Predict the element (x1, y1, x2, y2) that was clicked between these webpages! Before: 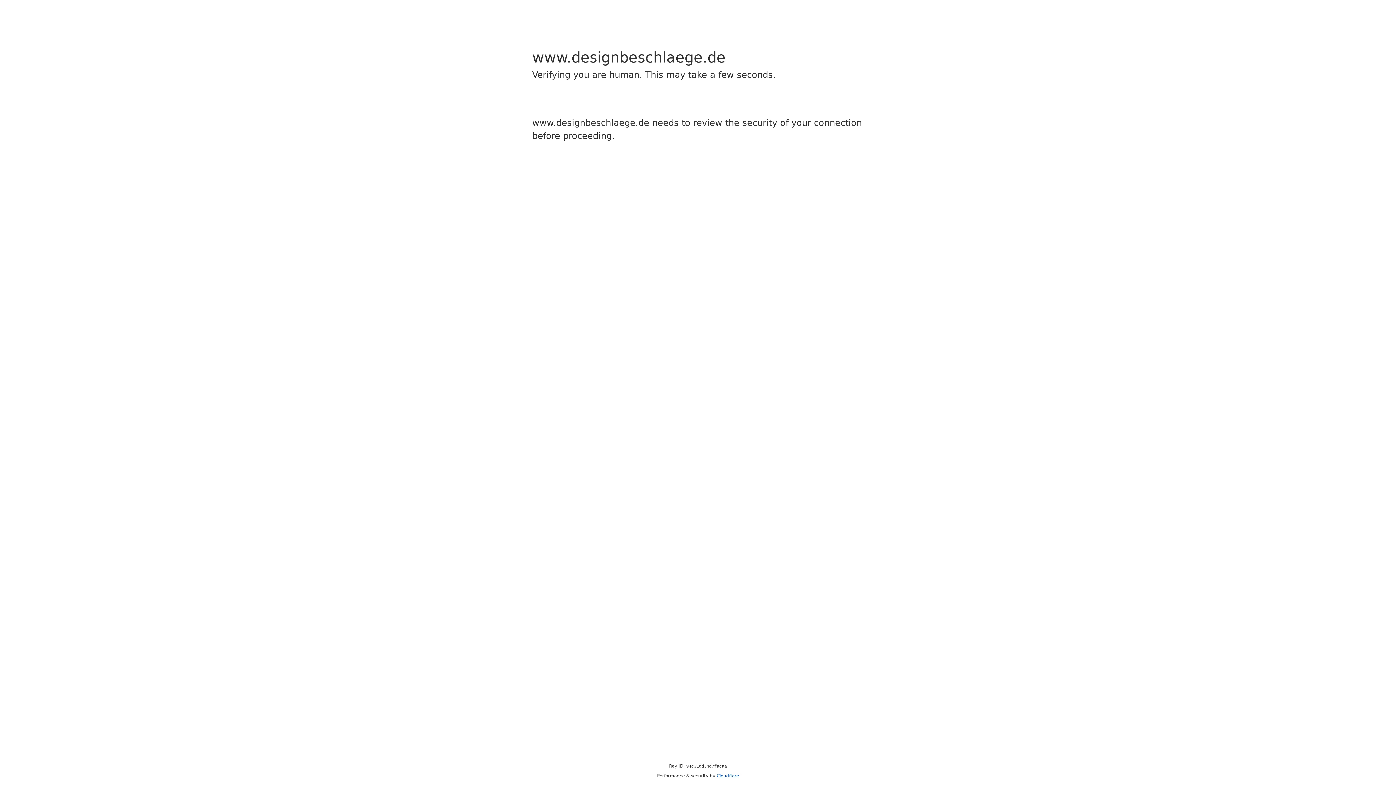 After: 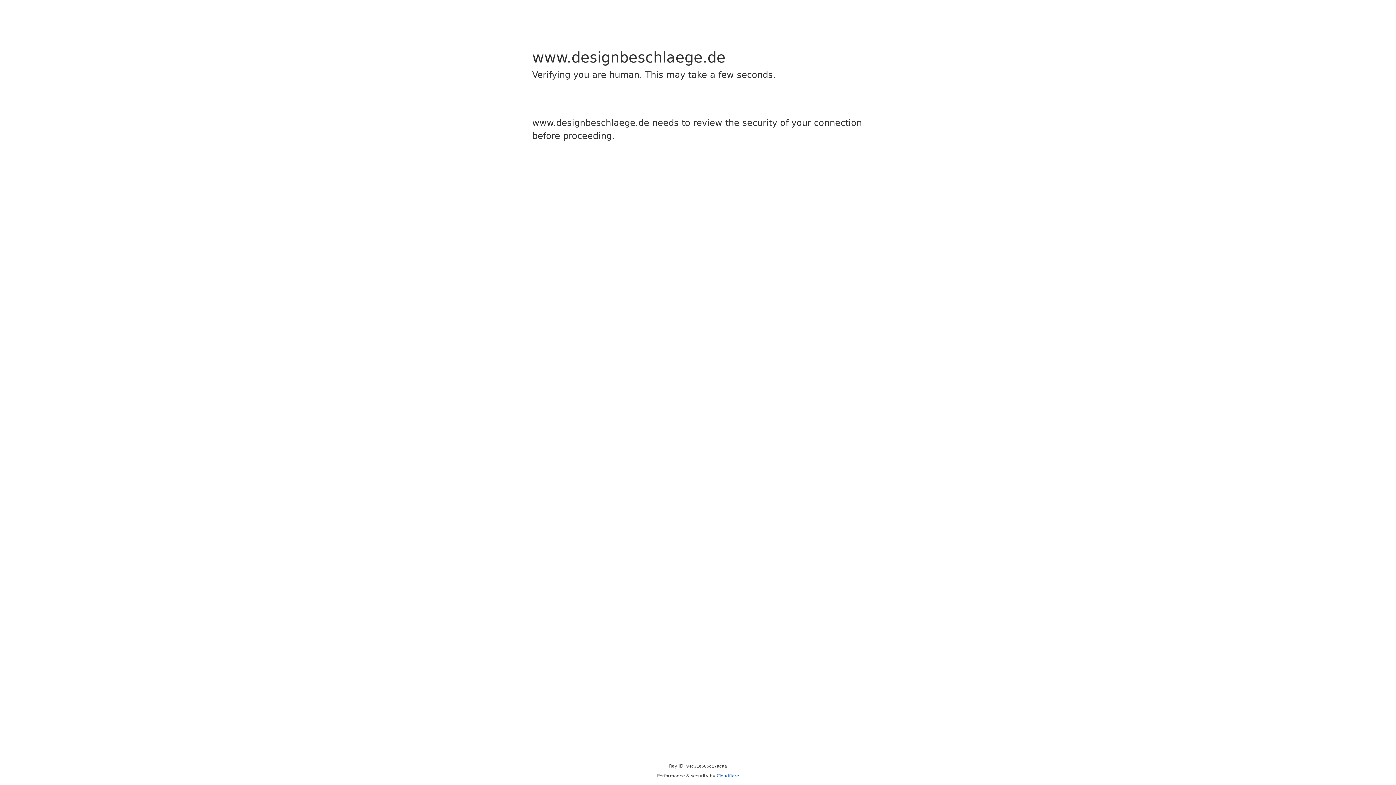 Action: bbox: (716, 773, 739, 778) label: Cloudflare